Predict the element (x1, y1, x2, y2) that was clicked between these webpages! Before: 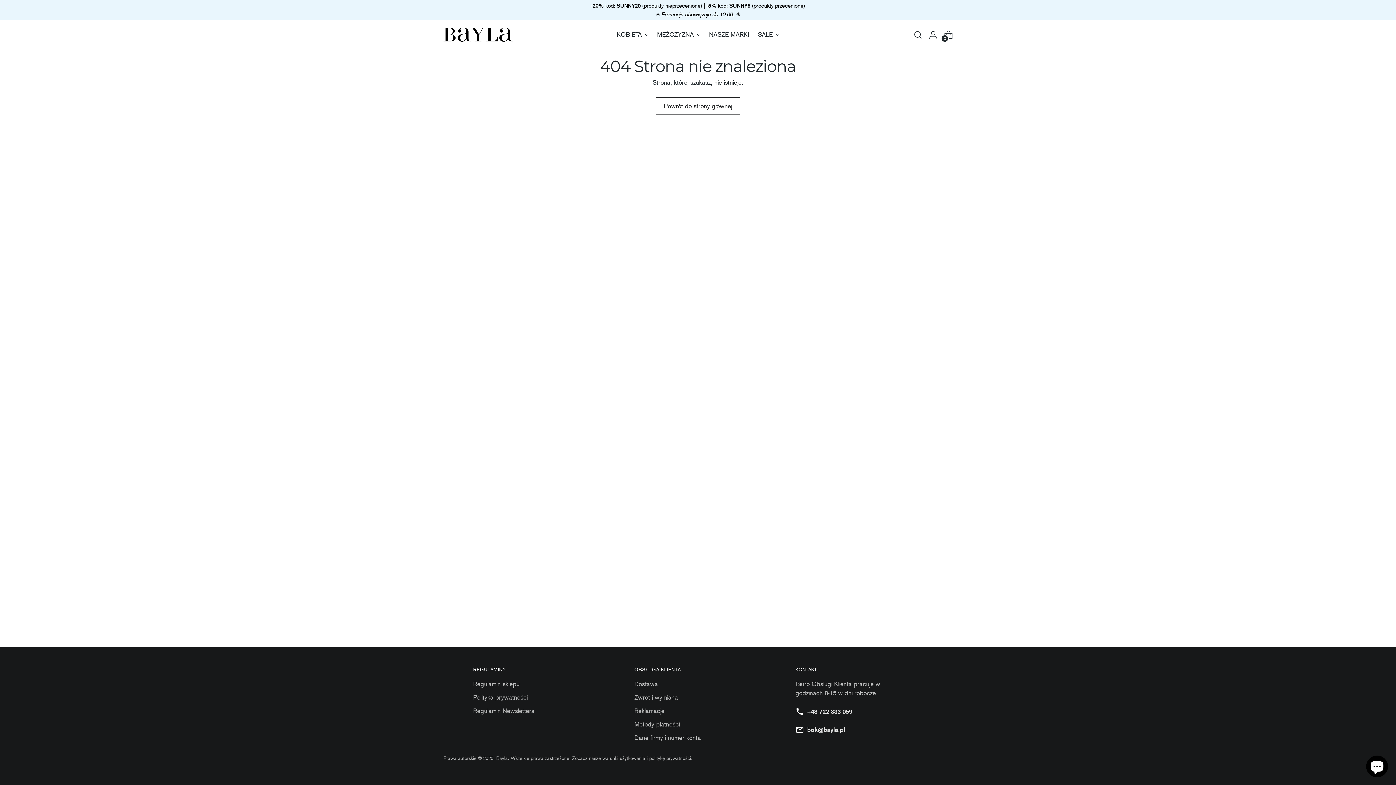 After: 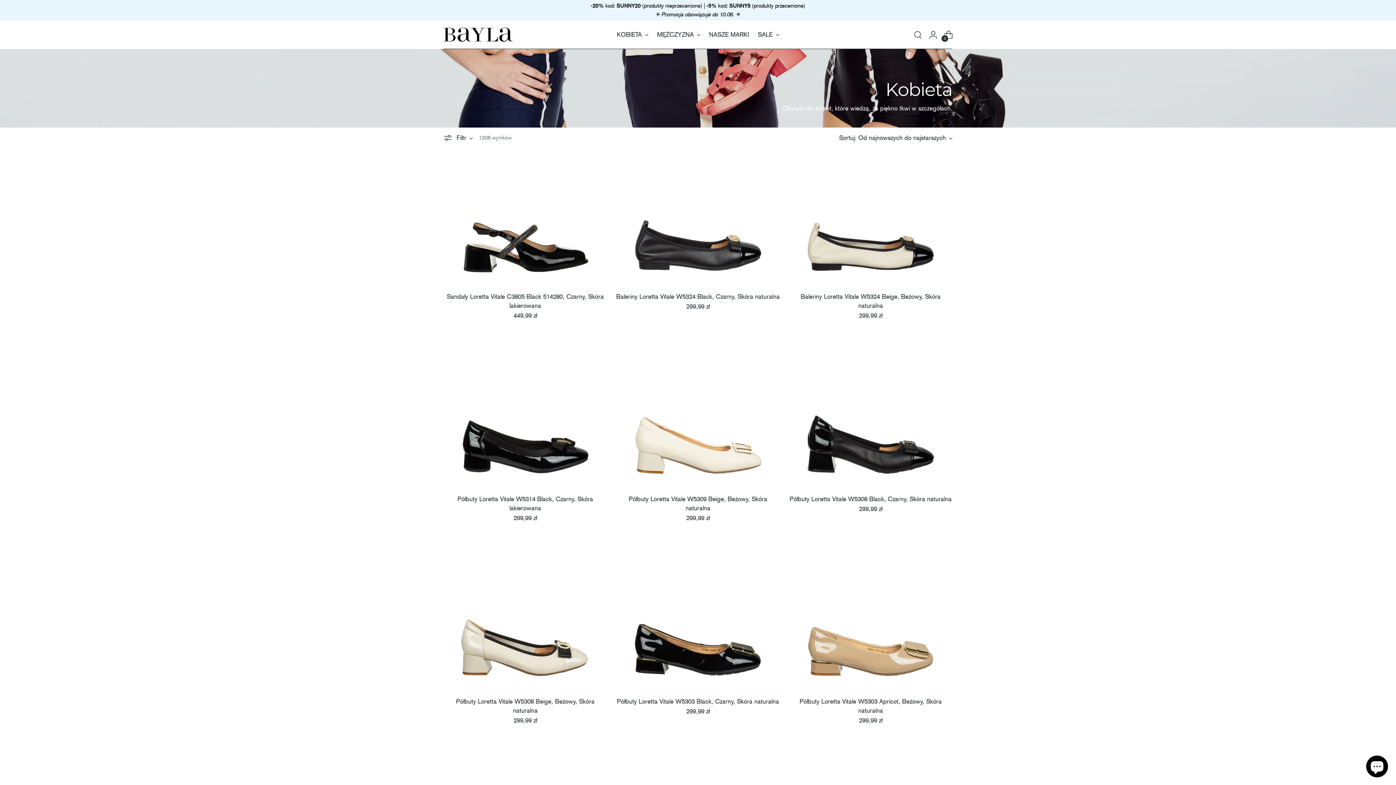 Action: label: KOBIETA bbox: (616, 26, 648, 42)